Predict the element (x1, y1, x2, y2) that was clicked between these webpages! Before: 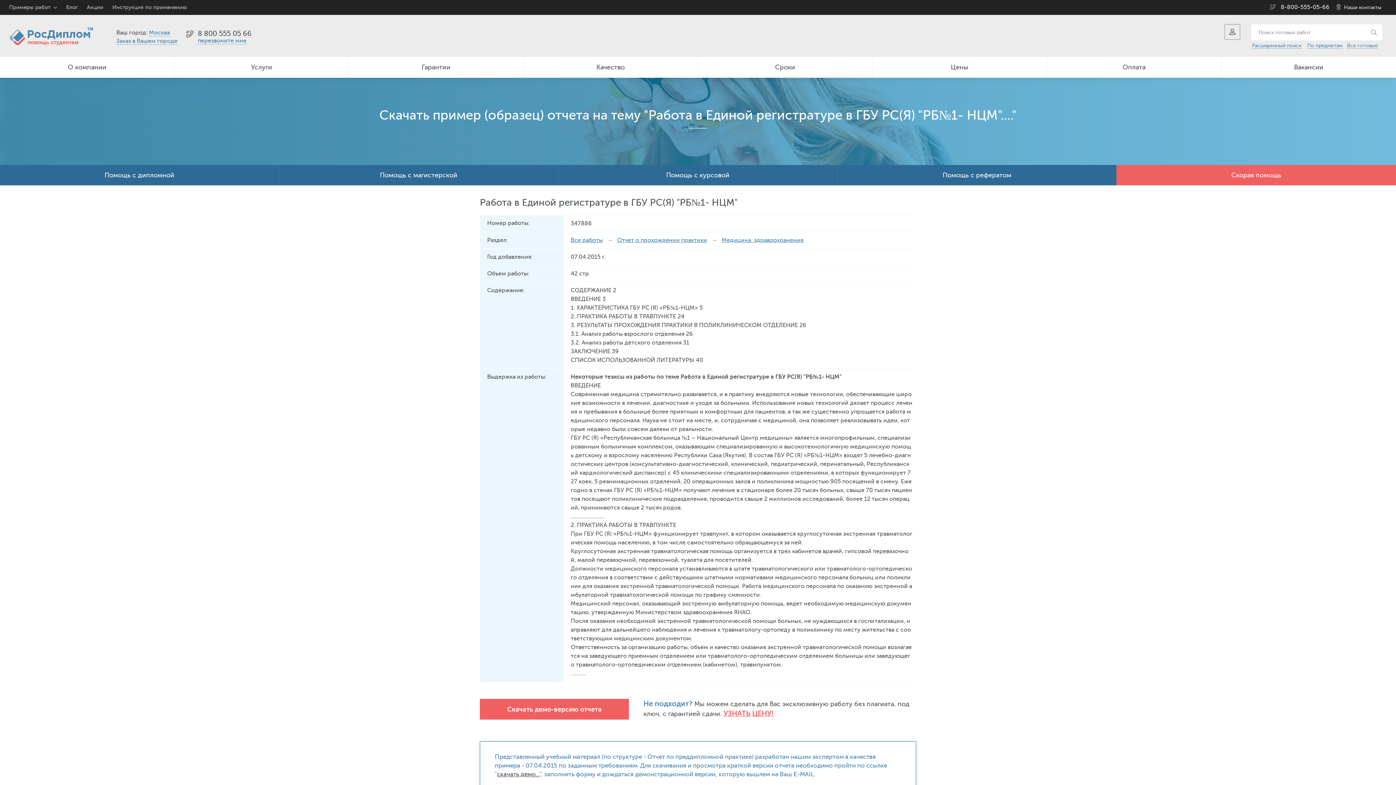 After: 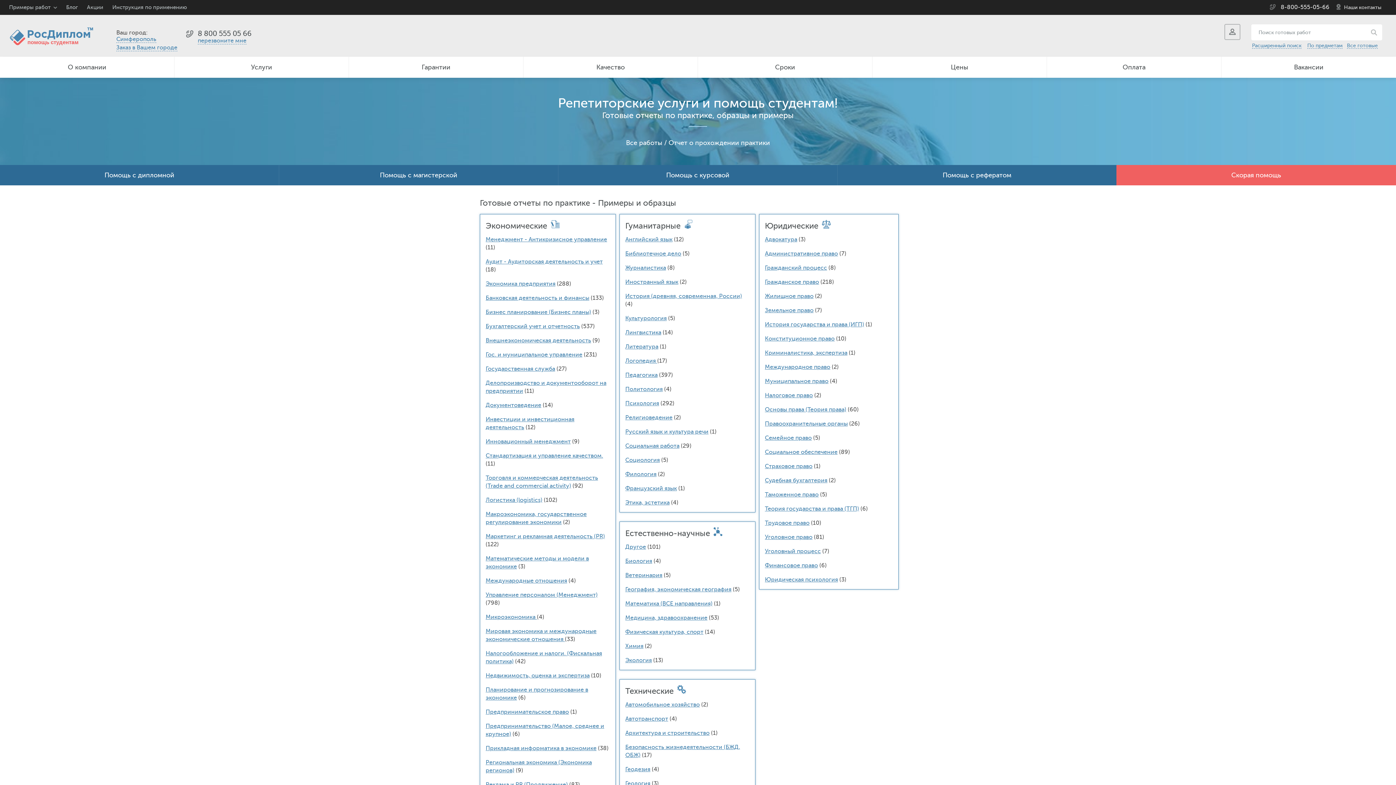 Action: label: Отчет о прохождении практики bbox: (617, 237, 707, 243)